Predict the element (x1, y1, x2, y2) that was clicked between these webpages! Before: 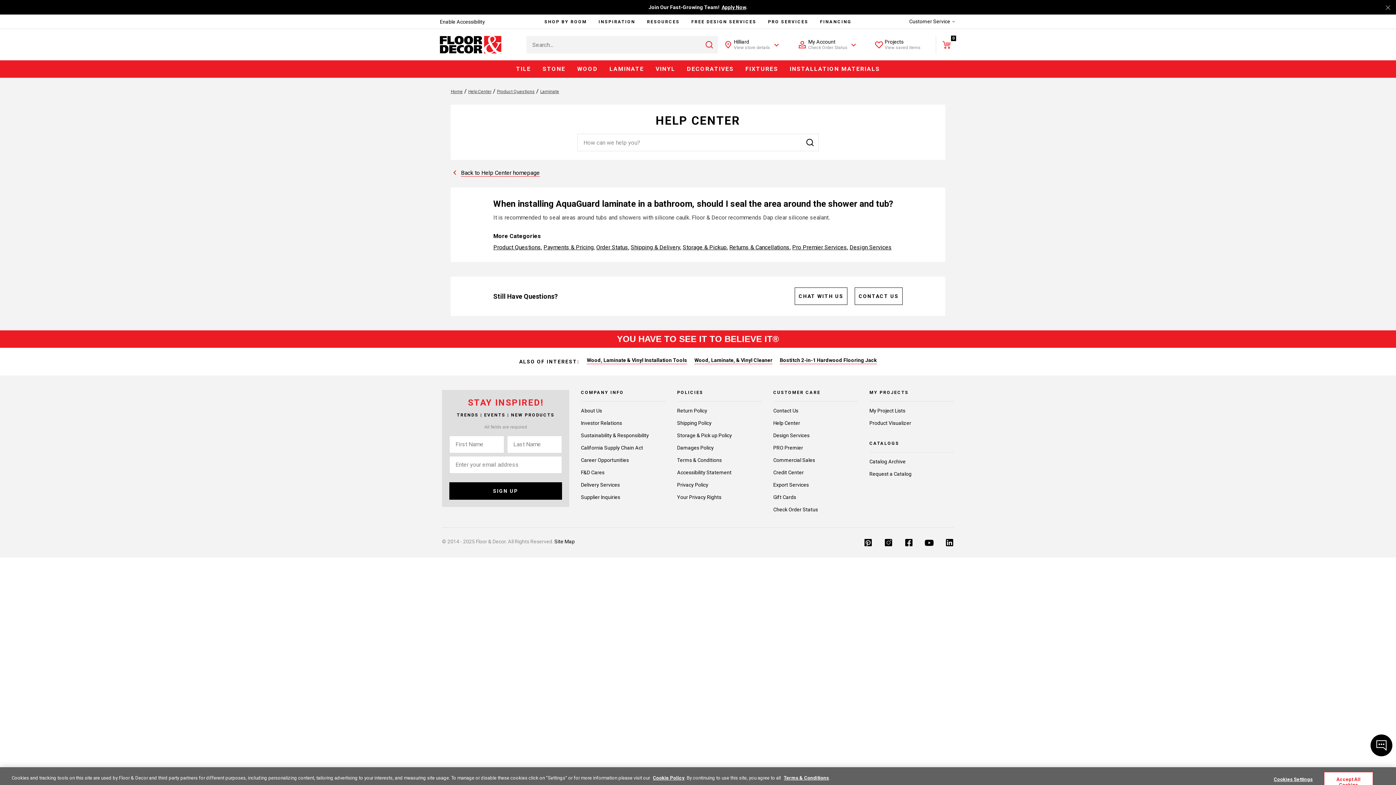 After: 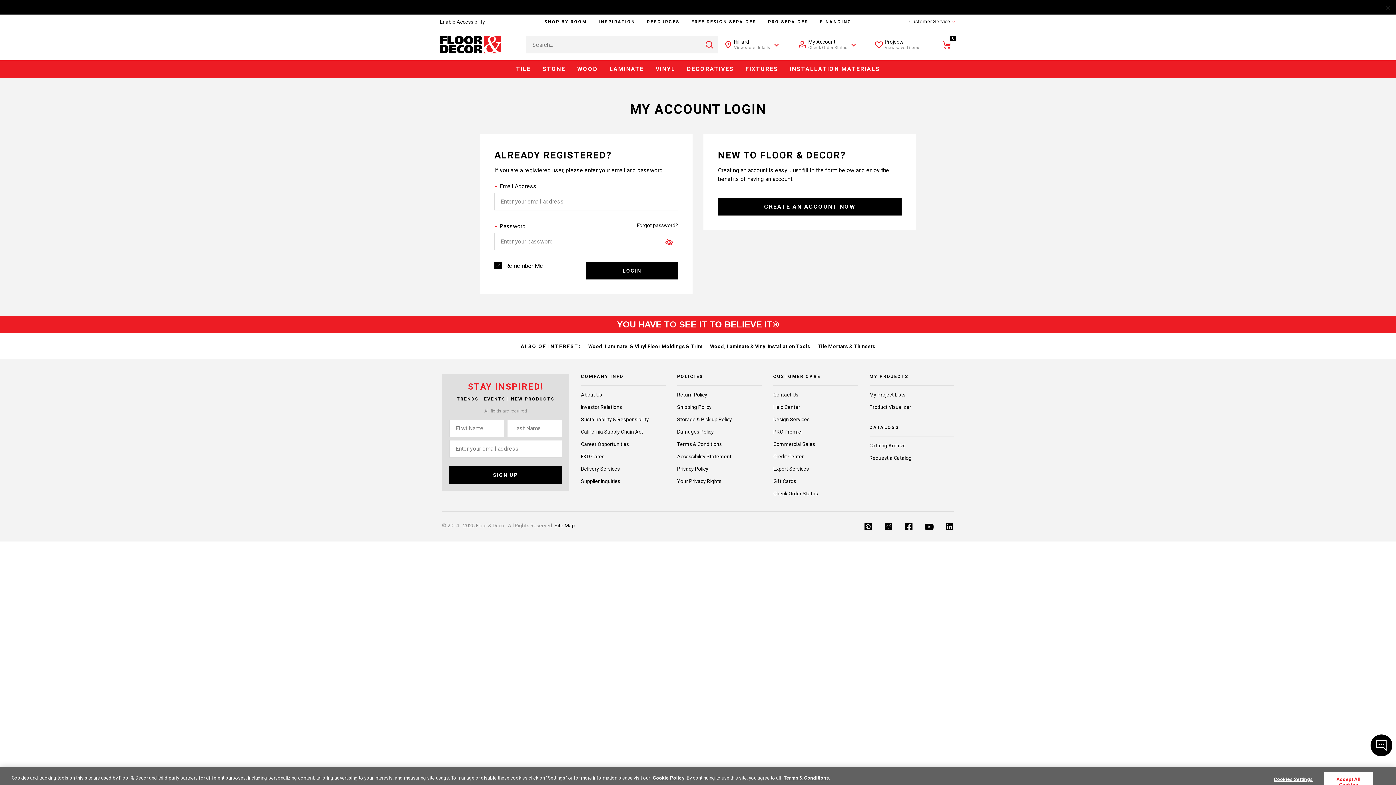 Action: bbox: (869, 407, 905, 414) label: My Project Lists